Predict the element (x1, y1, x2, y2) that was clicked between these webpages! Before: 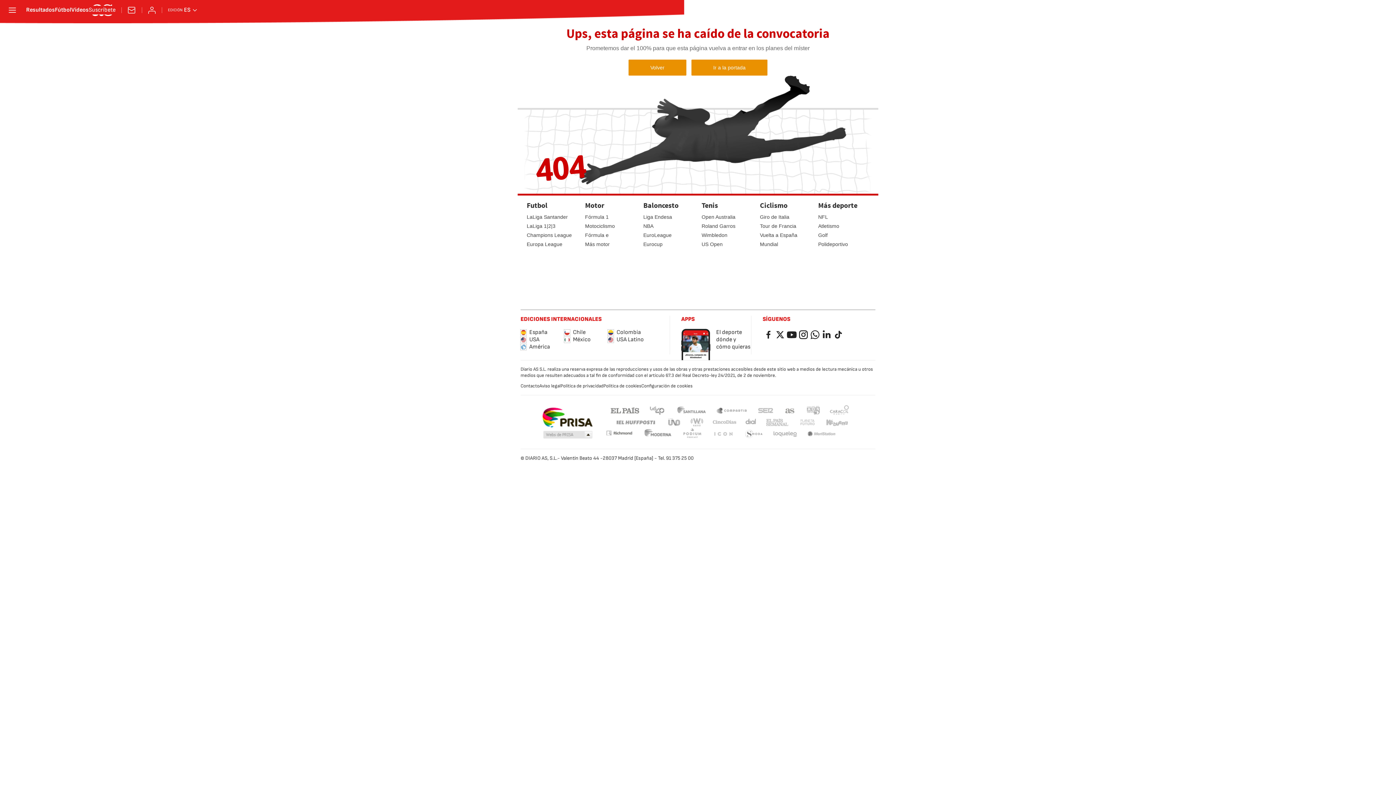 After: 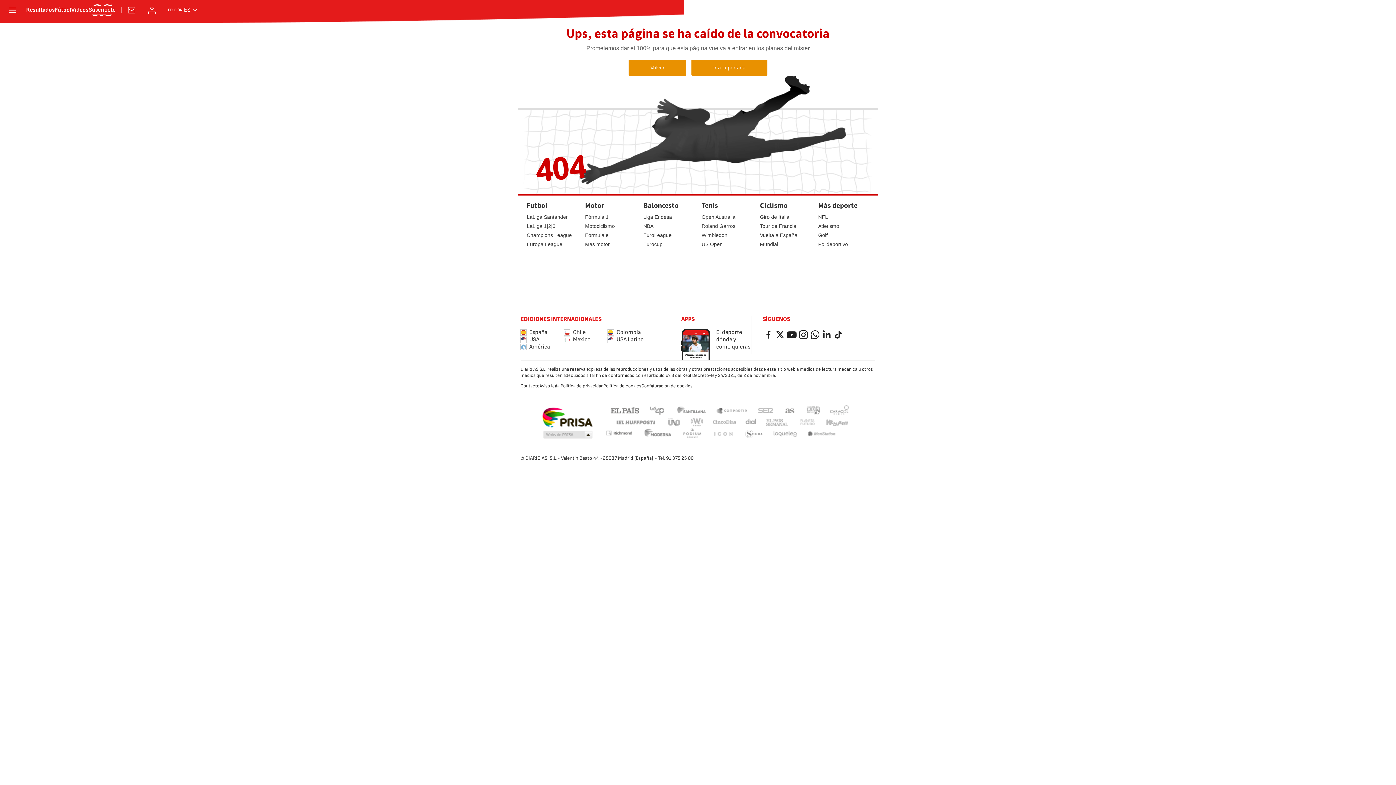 Action: bbox: (641, 383, 692, 389) label: Configuración de cookies